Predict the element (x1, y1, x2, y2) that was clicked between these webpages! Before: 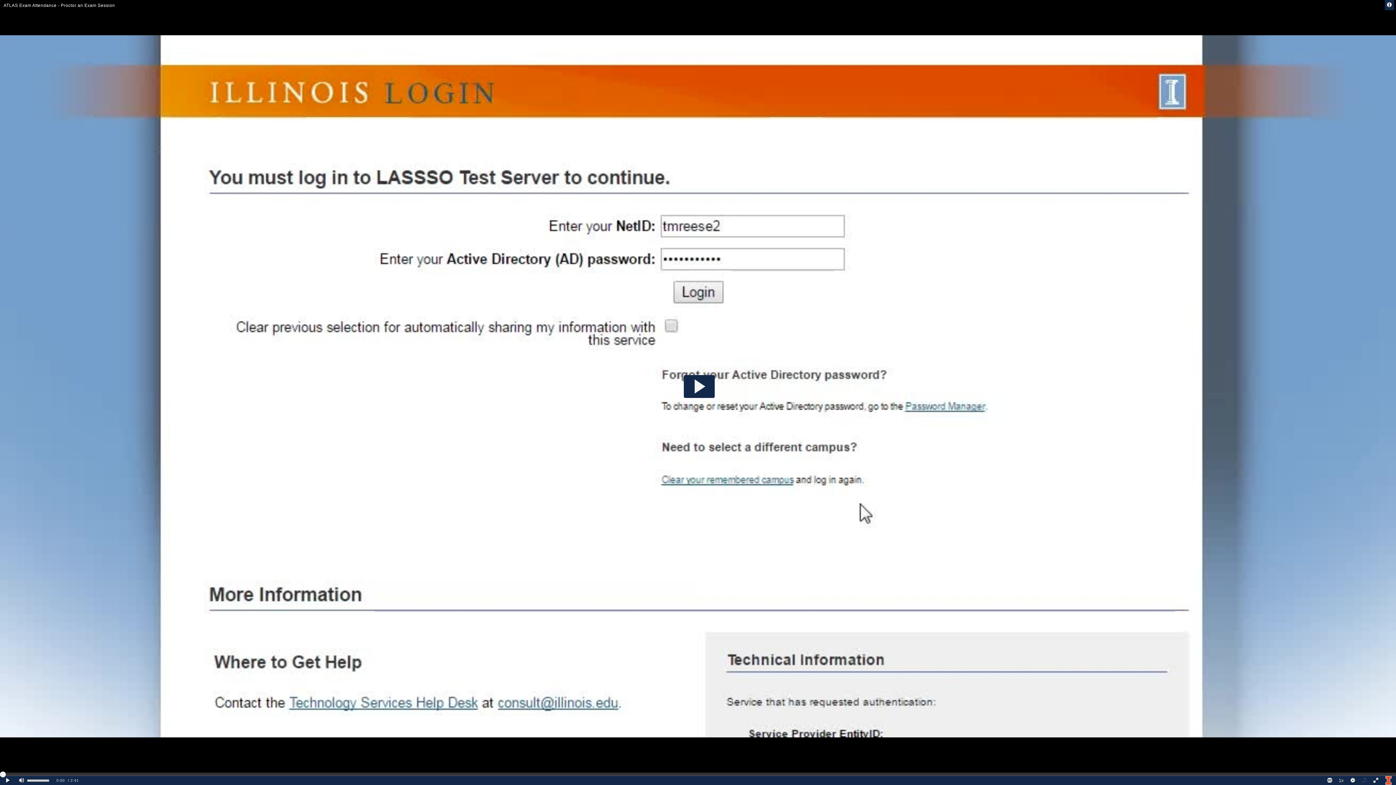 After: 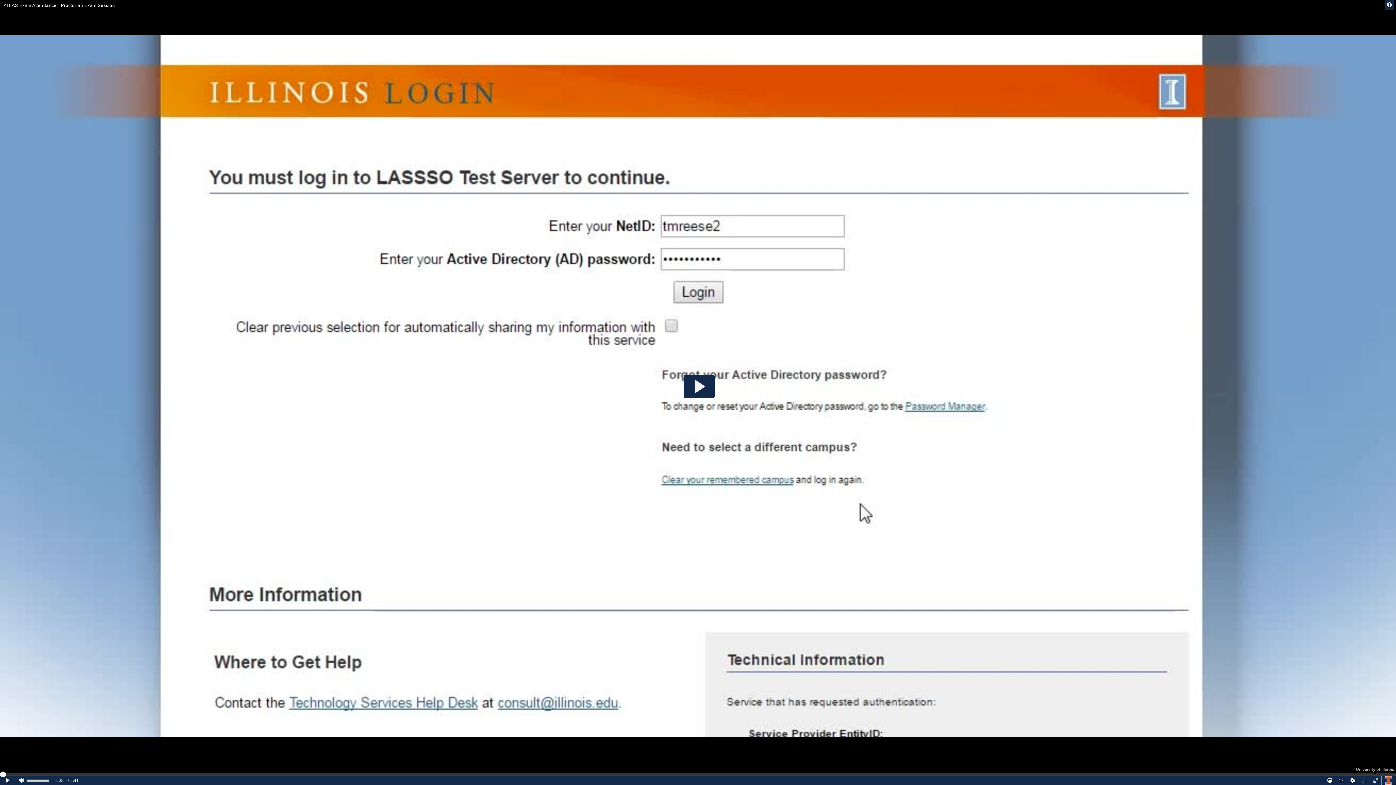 Action: bbox: (1381, 776, 1396, 785)